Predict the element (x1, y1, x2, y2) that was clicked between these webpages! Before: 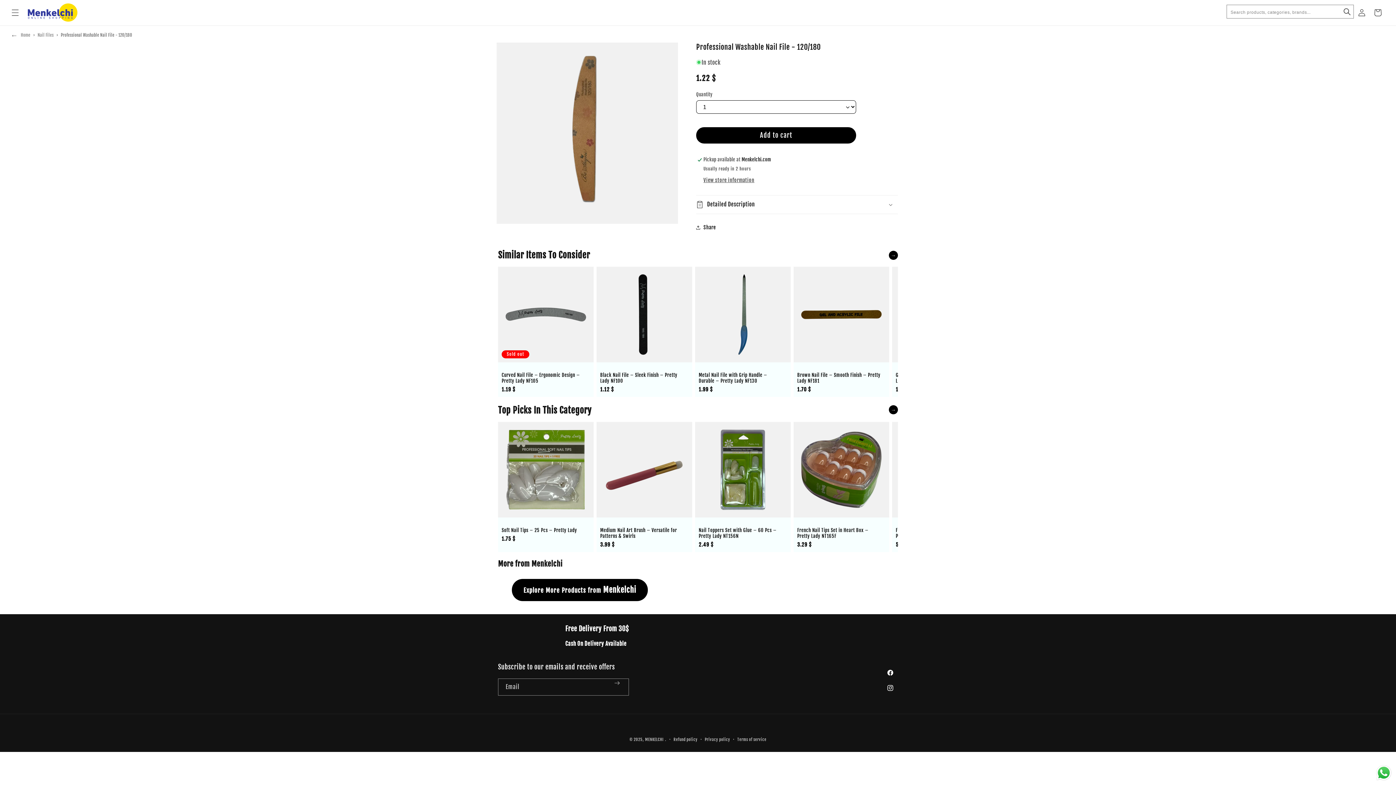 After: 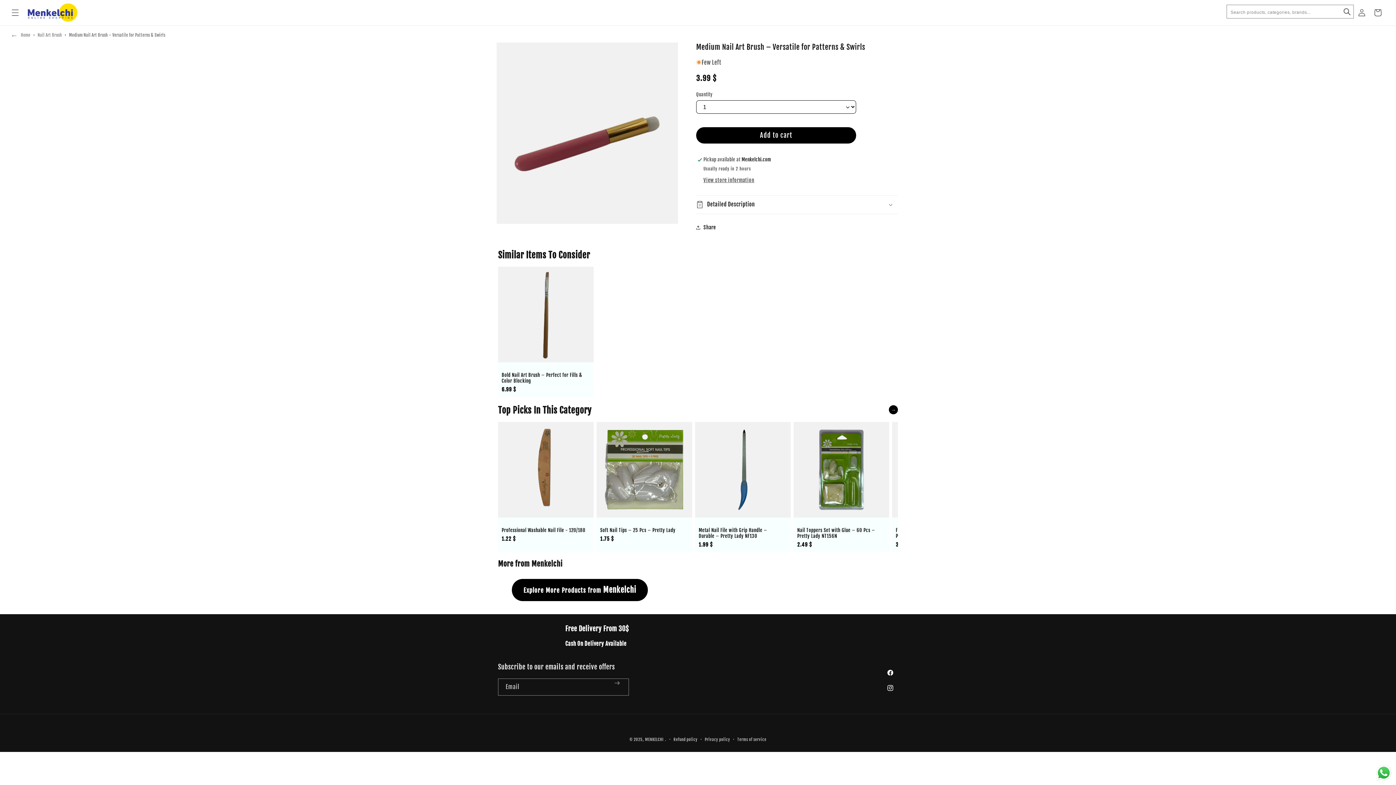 Action: label: Medium Nail Art Brush – Versatile for Patterns & Swirls bbox: (600, 527, 685, 539)